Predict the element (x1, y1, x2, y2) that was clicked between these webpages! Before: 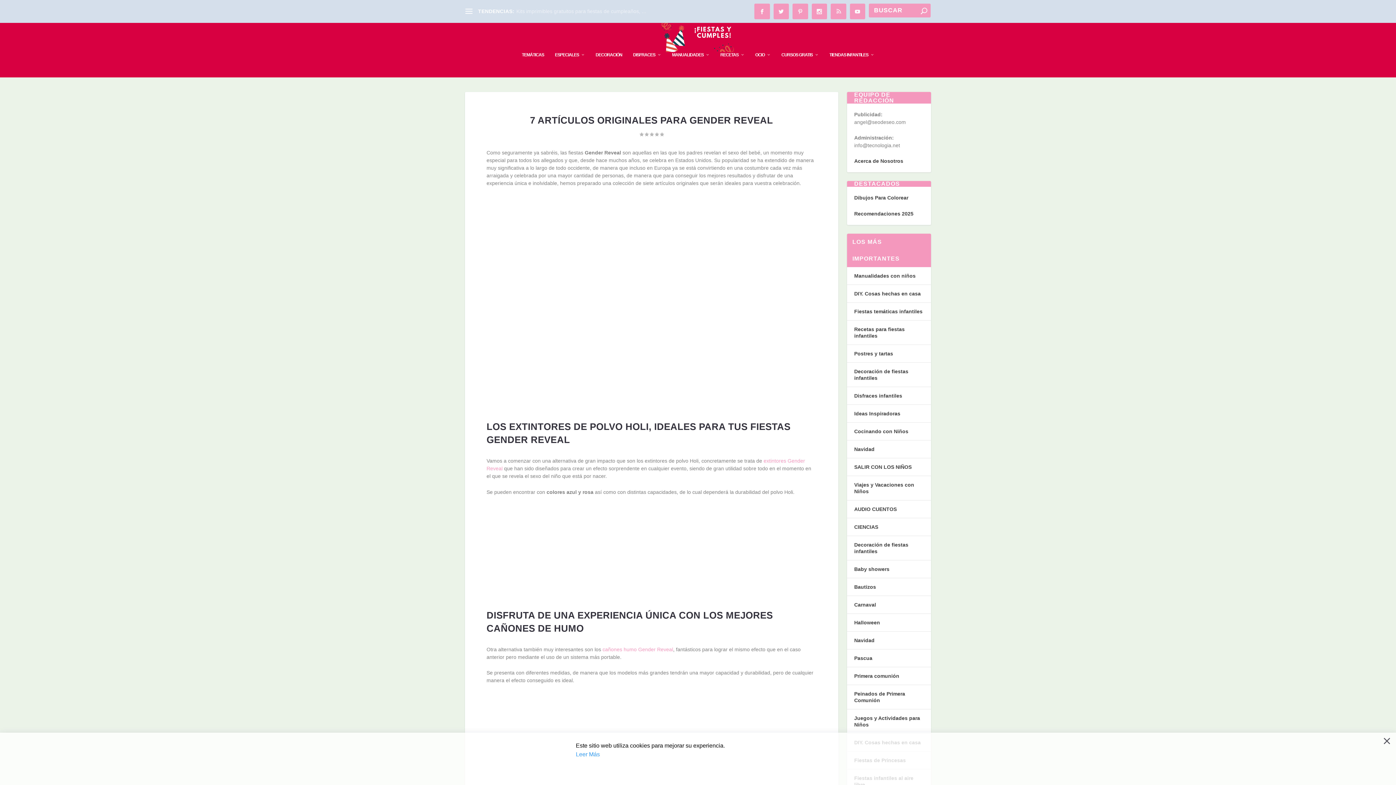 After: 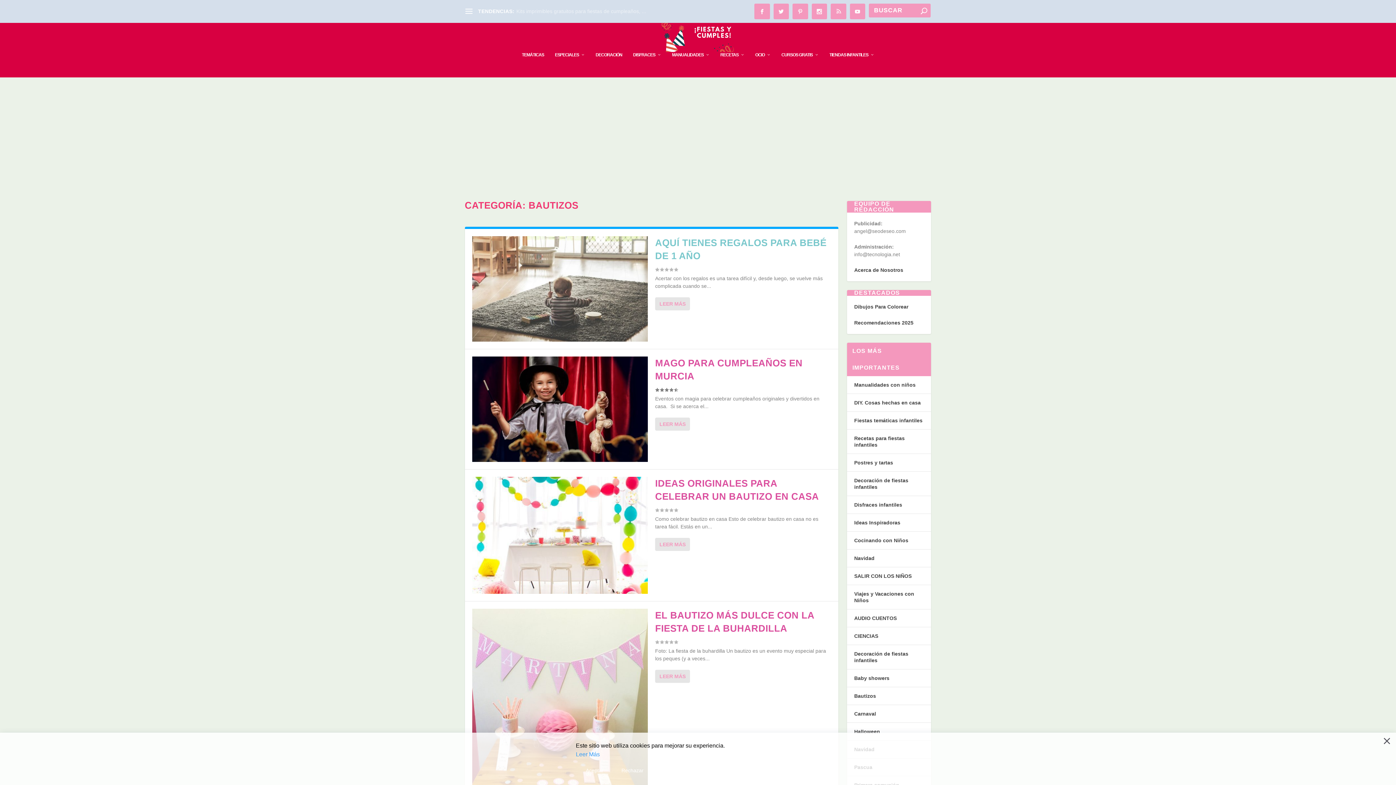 Action: bbox: (854, 584, 876, 590) label: Bautizos